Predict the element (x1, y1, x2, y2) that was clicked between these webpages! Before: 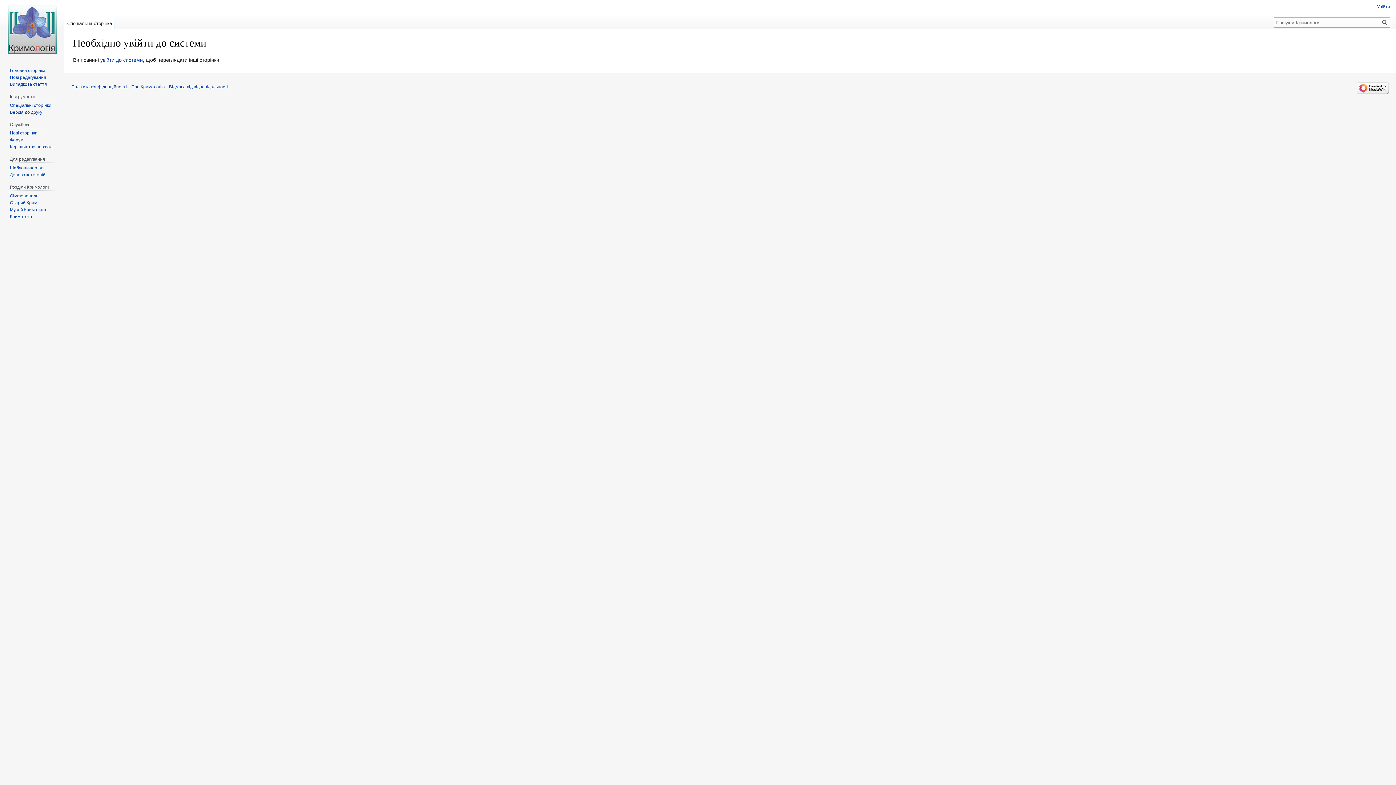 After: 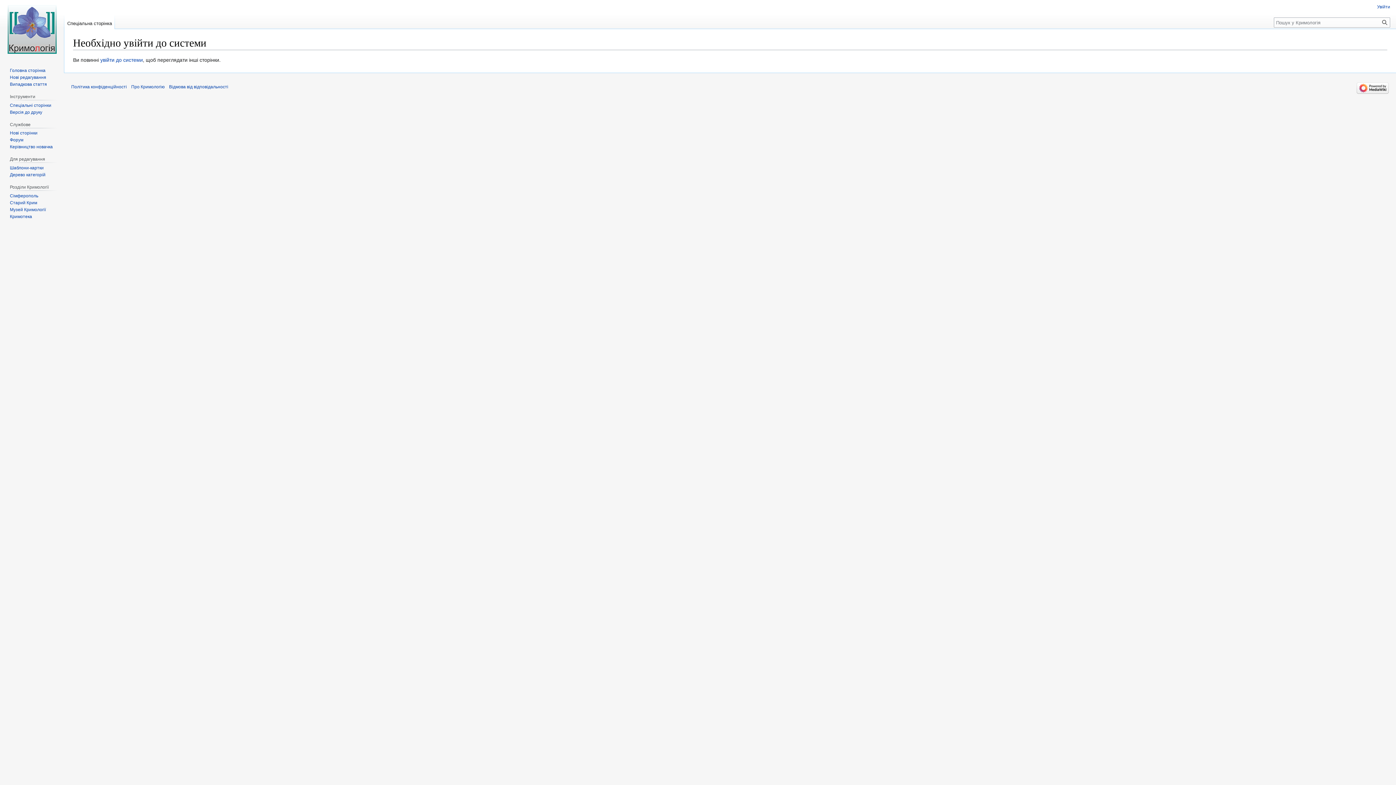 Action: label: Відмова від відповідальності bbox: (169, 84, 228, 89)